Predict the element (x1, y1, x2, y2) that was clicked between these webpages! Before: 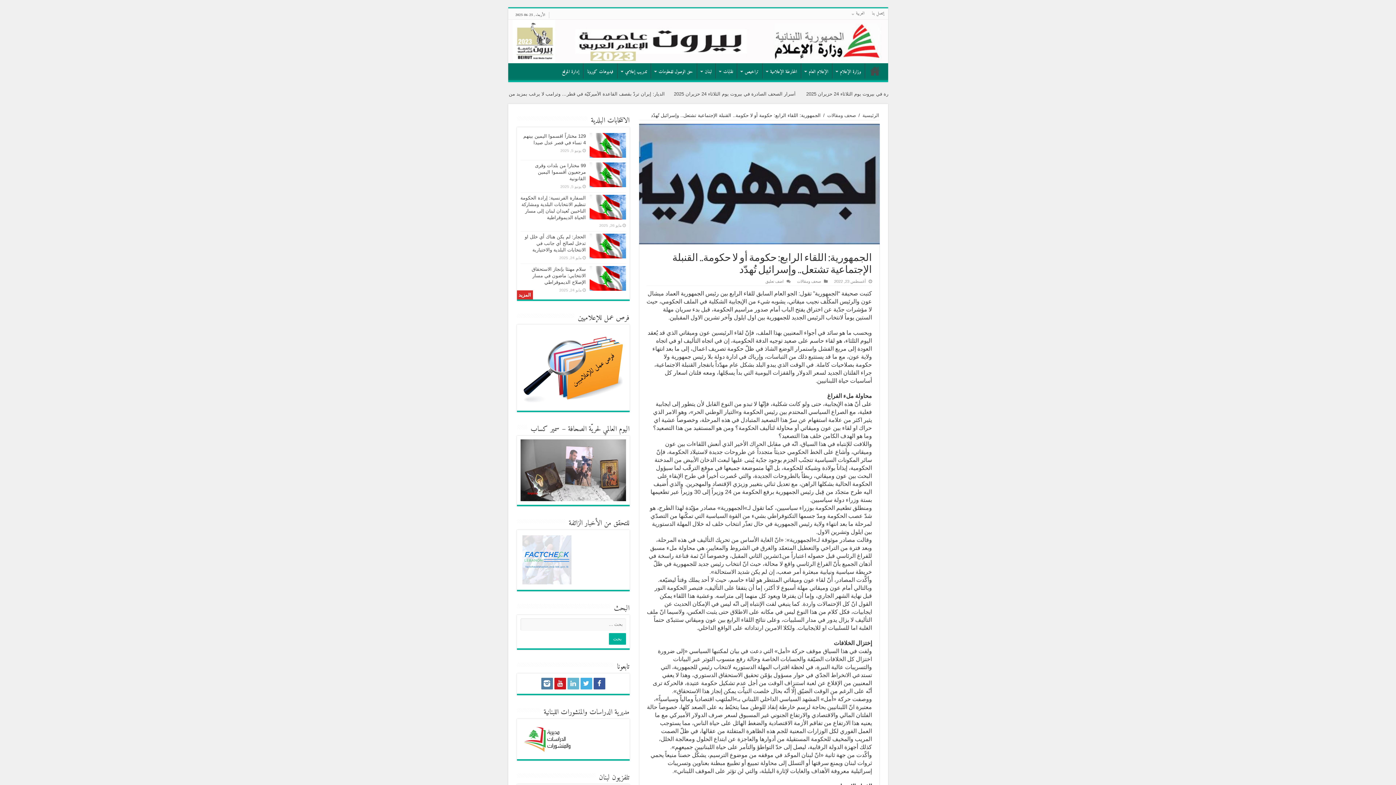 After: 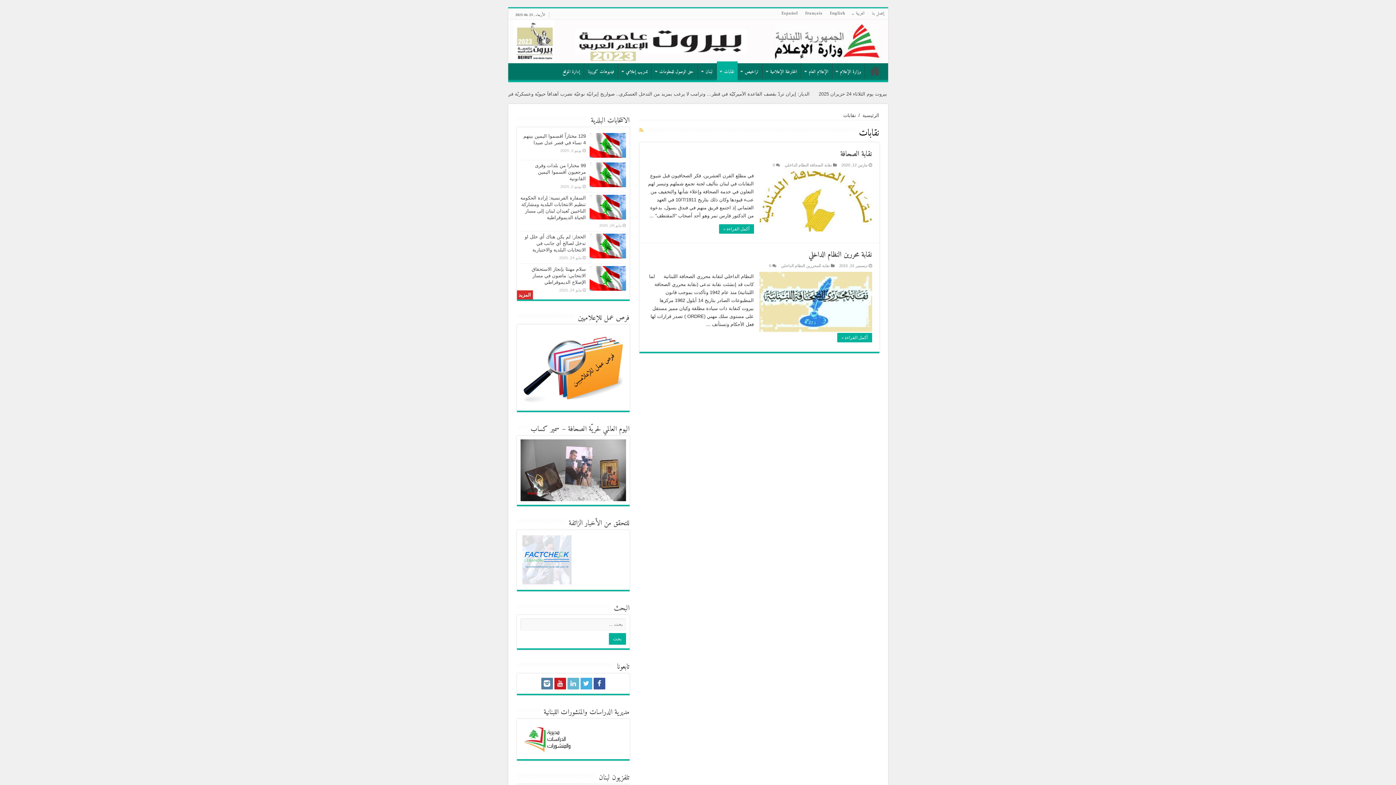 Action: label: نقابات bbox: (716, 63, 737, 78)